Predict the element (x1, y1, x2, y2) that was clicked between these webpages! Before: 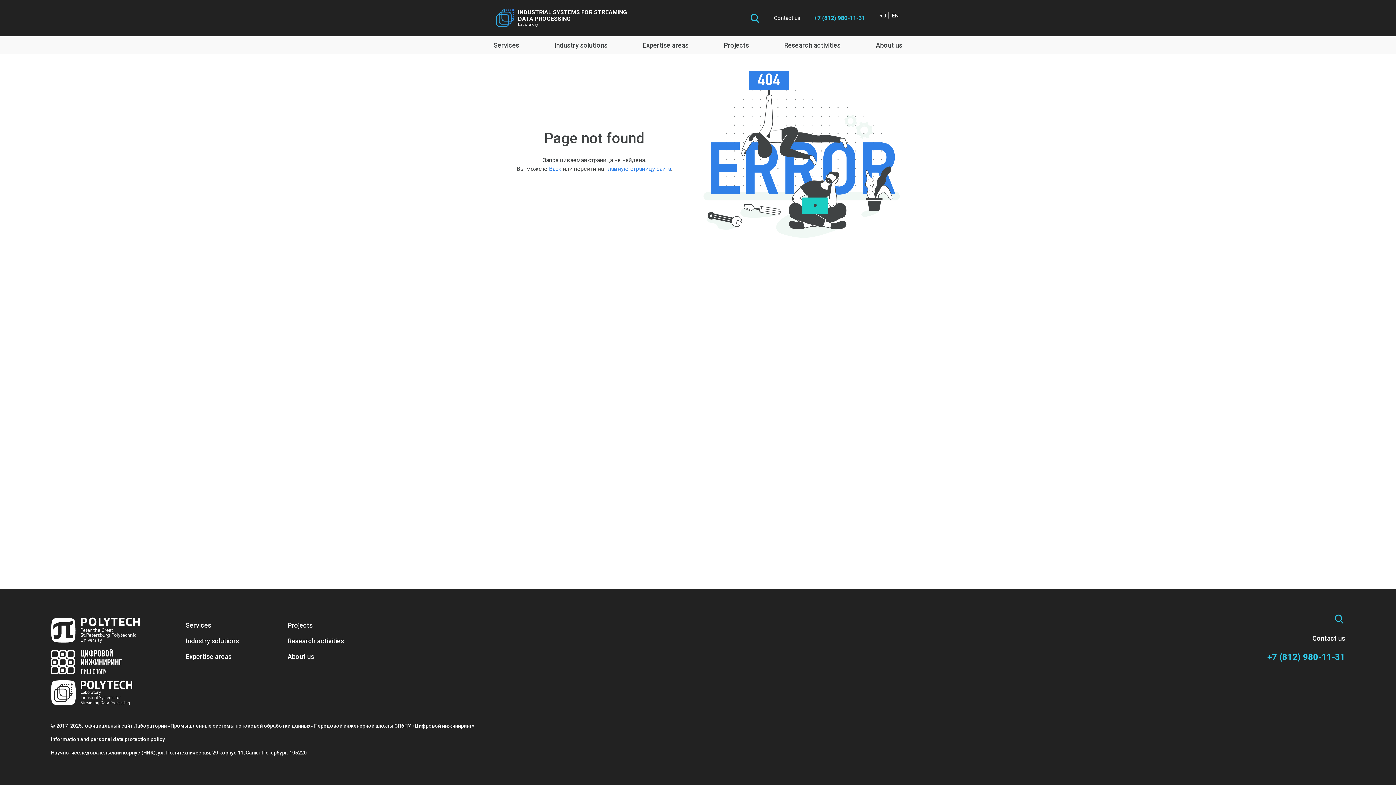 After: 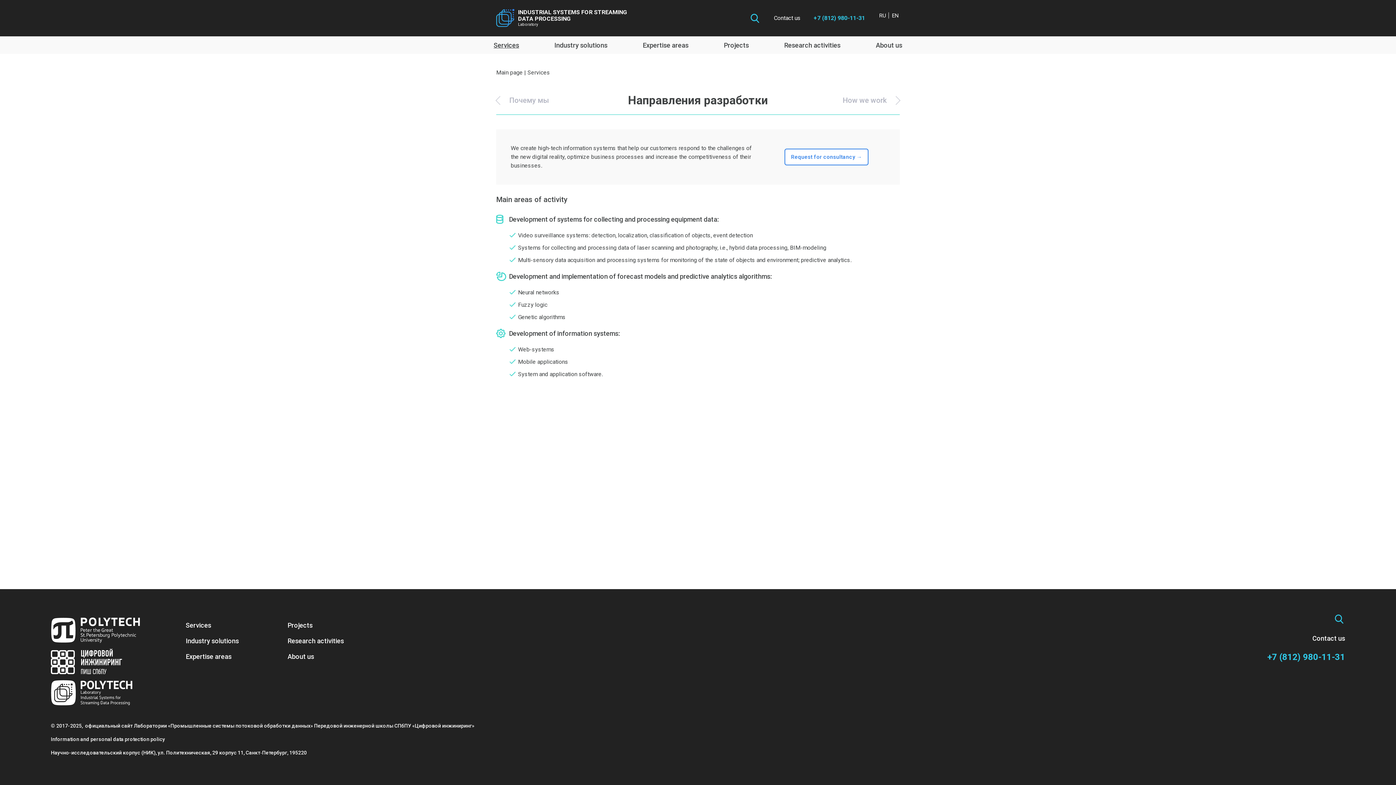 Action: label: Services bbox: (180, 617, 270, 633)